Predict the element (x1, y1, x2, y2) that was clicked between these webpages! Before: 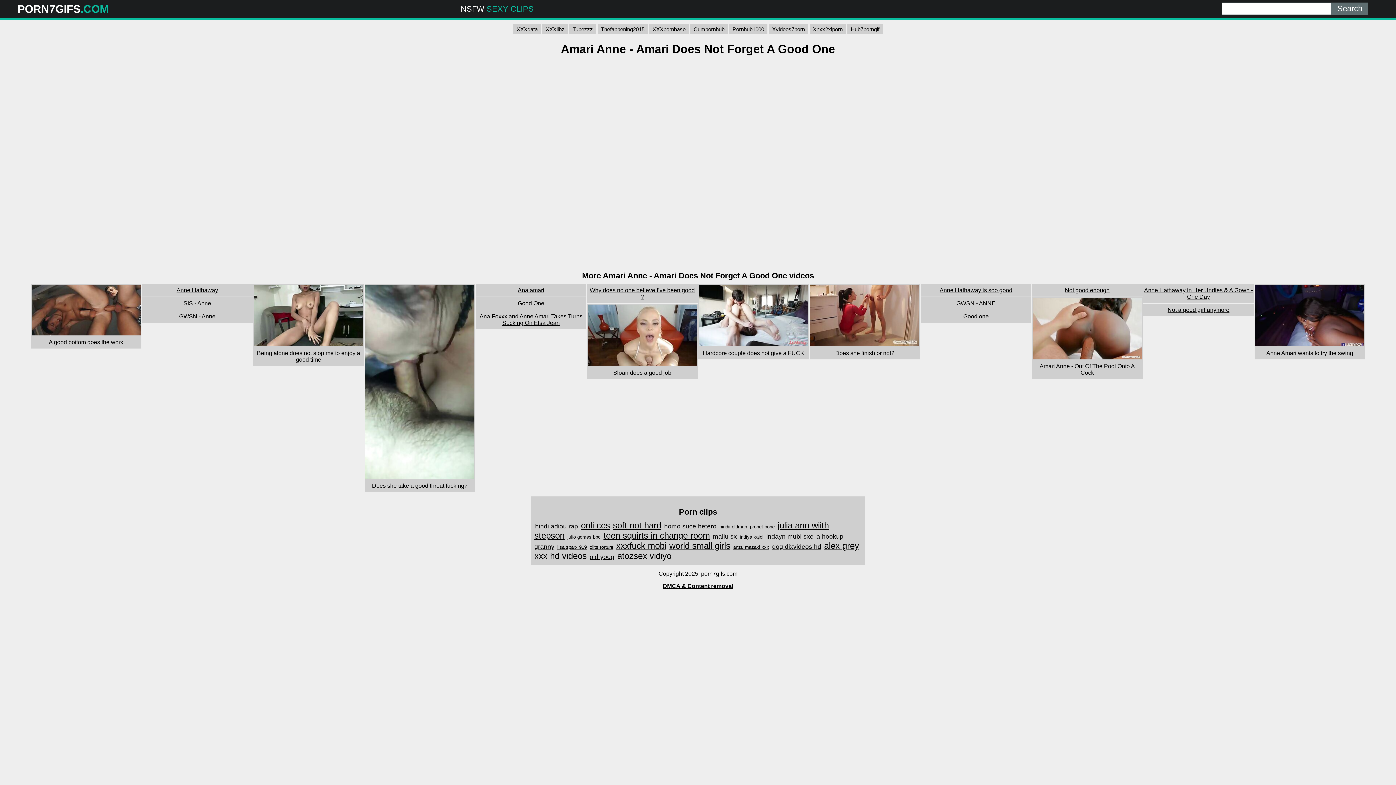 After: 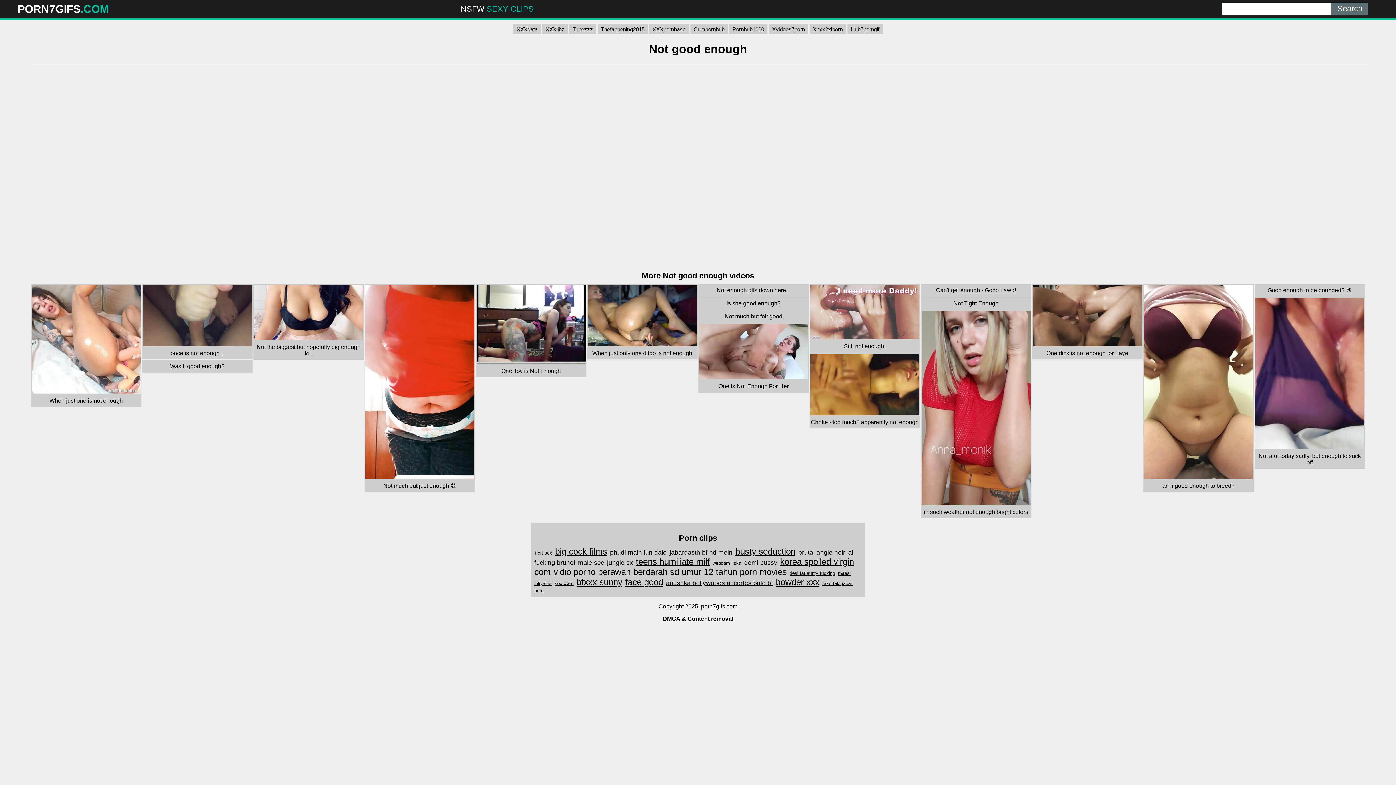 Action: label: Not good enough bbox: (1033, 285, 1142, 295)